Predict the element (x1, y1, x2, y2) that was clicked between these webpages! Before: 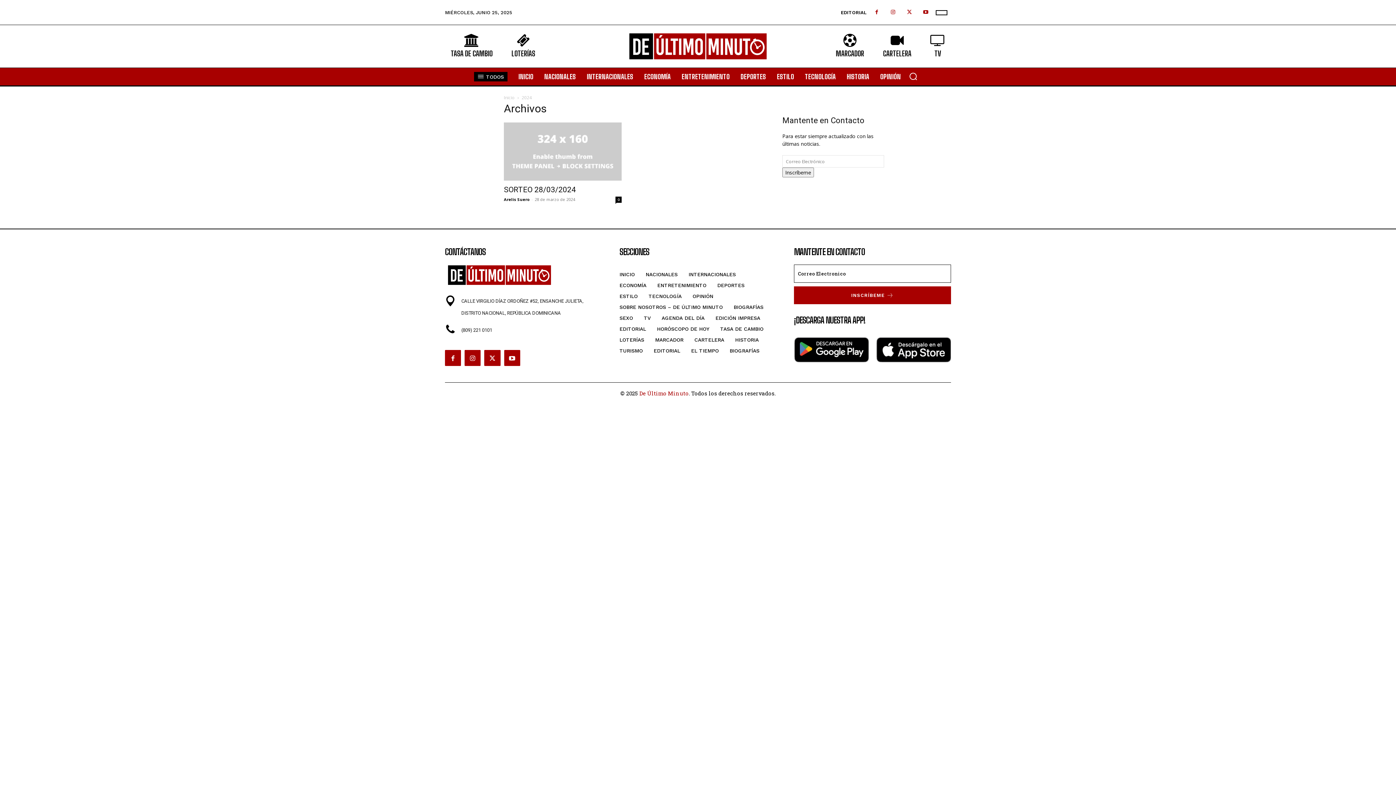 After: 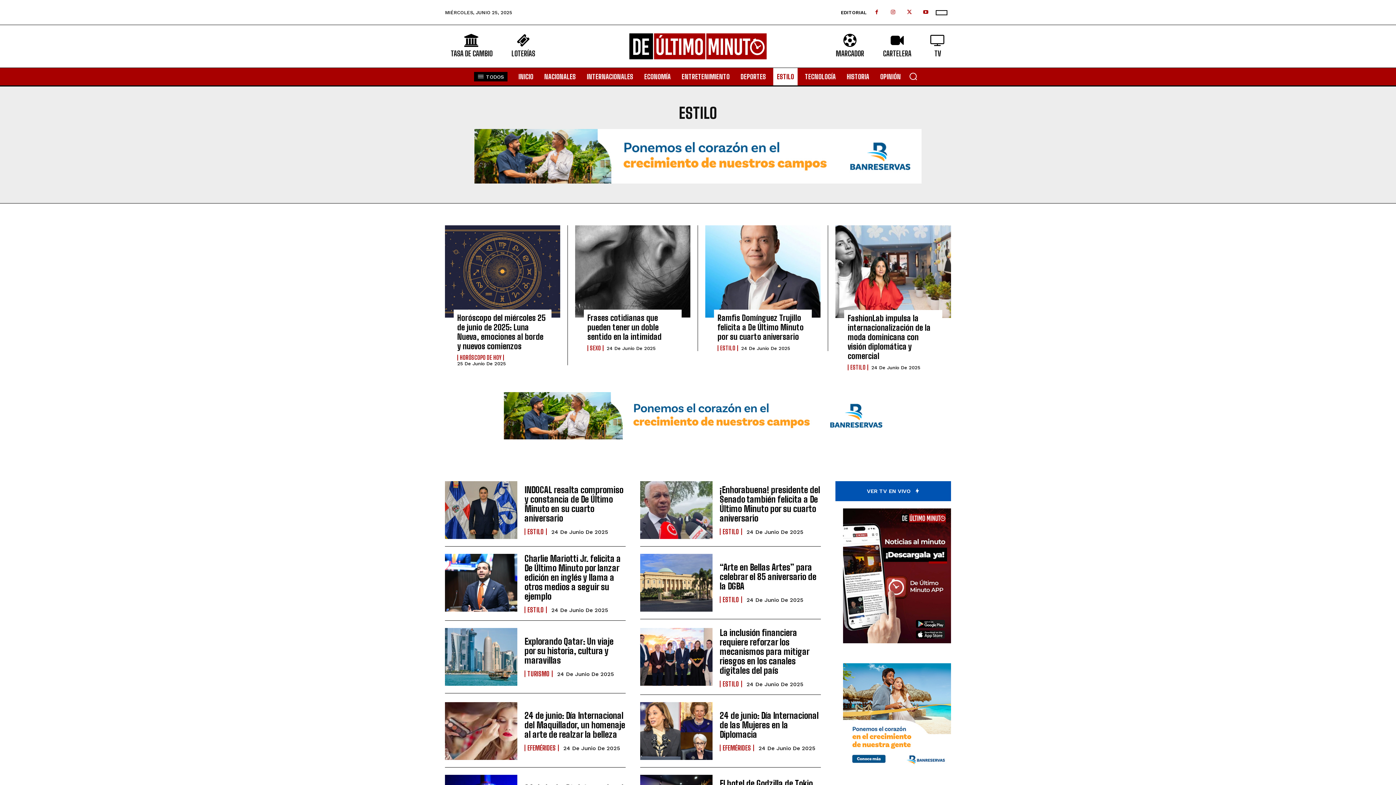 Action: label: ESTILO bbox: (773, 68, 797, 85)